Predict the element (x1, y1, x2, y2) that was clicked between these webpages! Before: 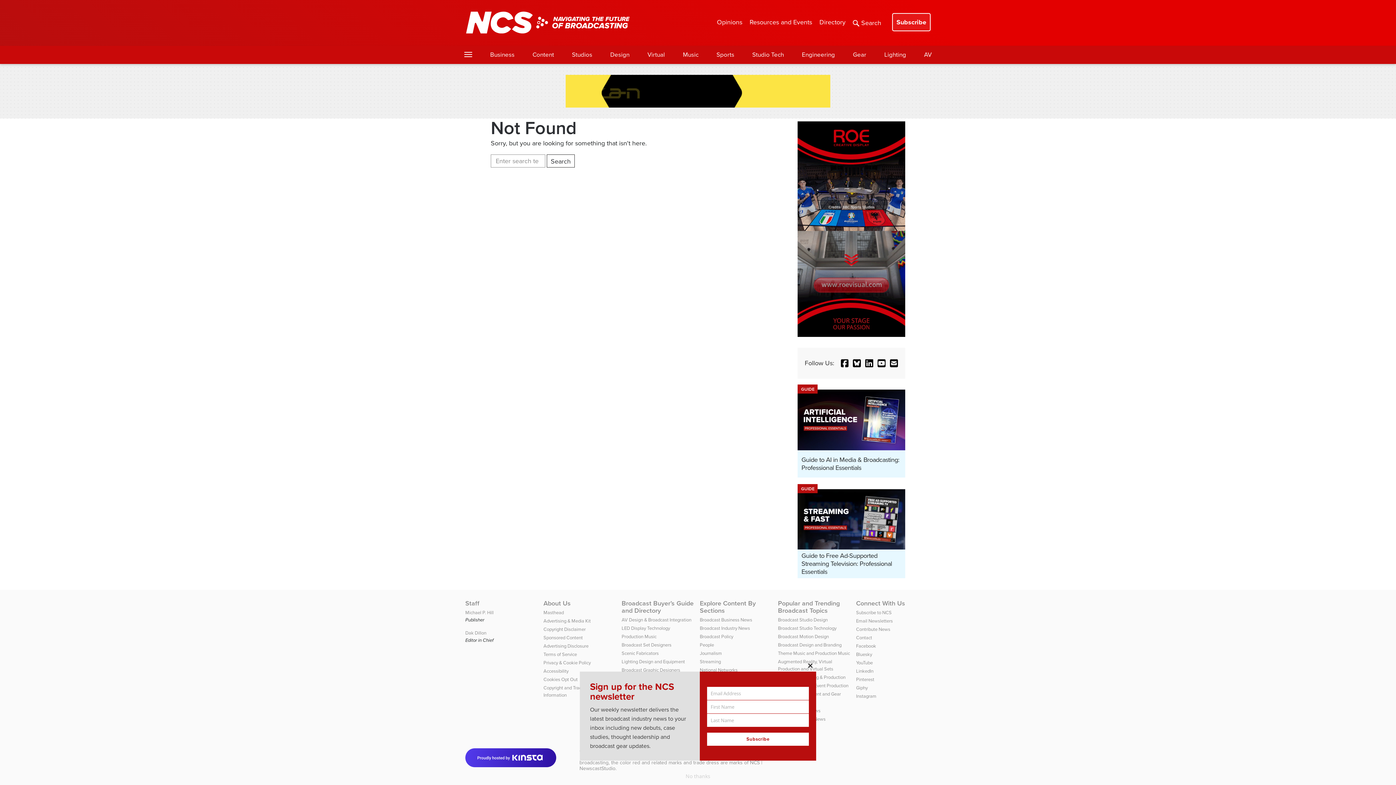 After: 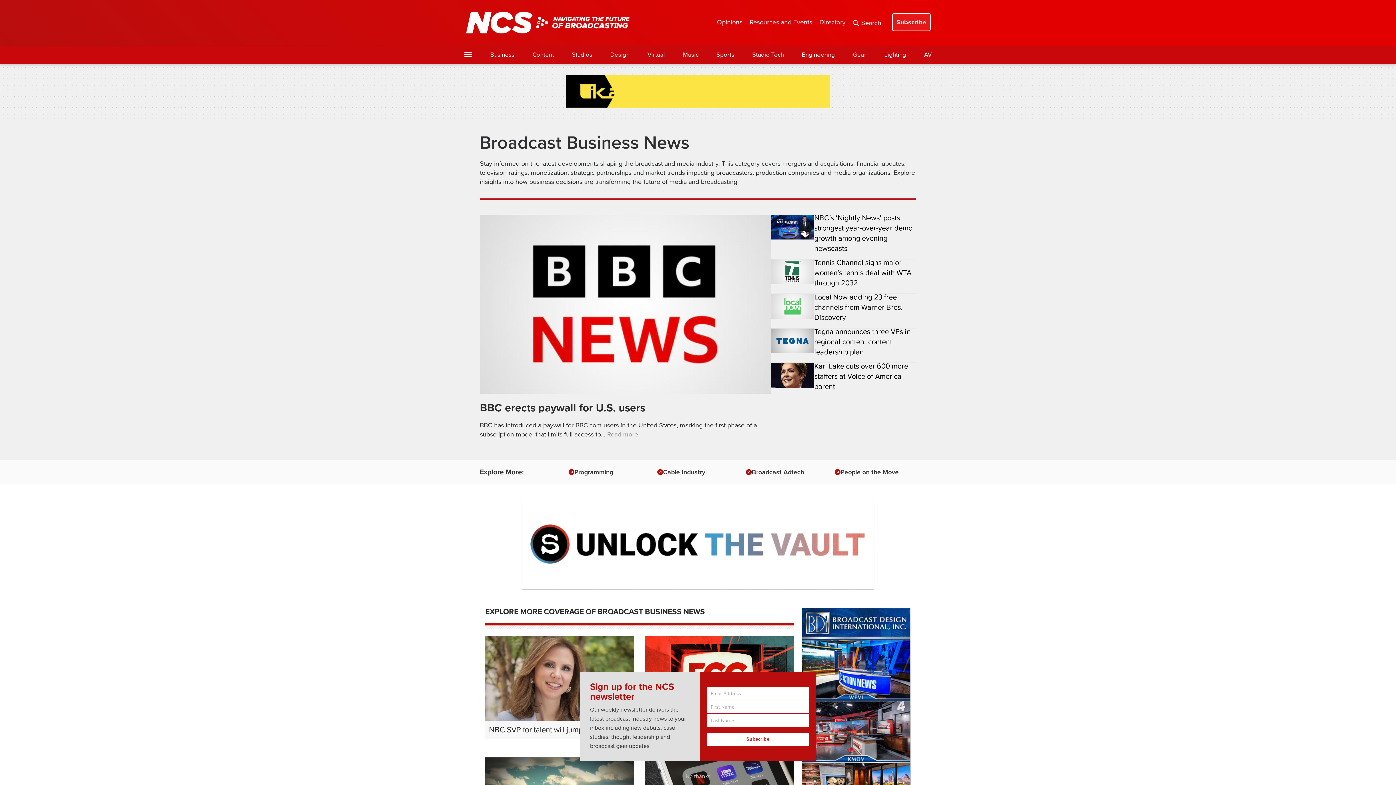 Action: label: Business bbox: (490, 50, 514, 59)